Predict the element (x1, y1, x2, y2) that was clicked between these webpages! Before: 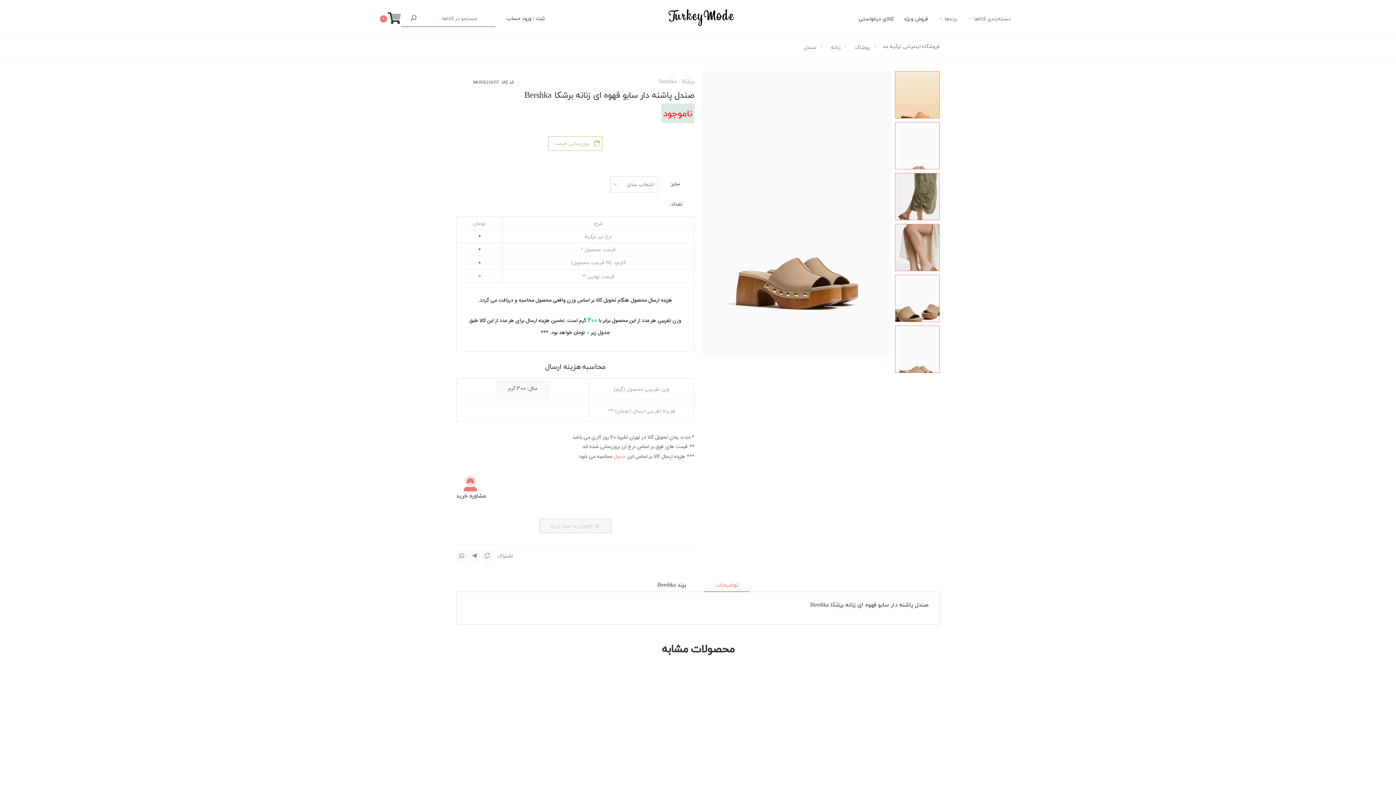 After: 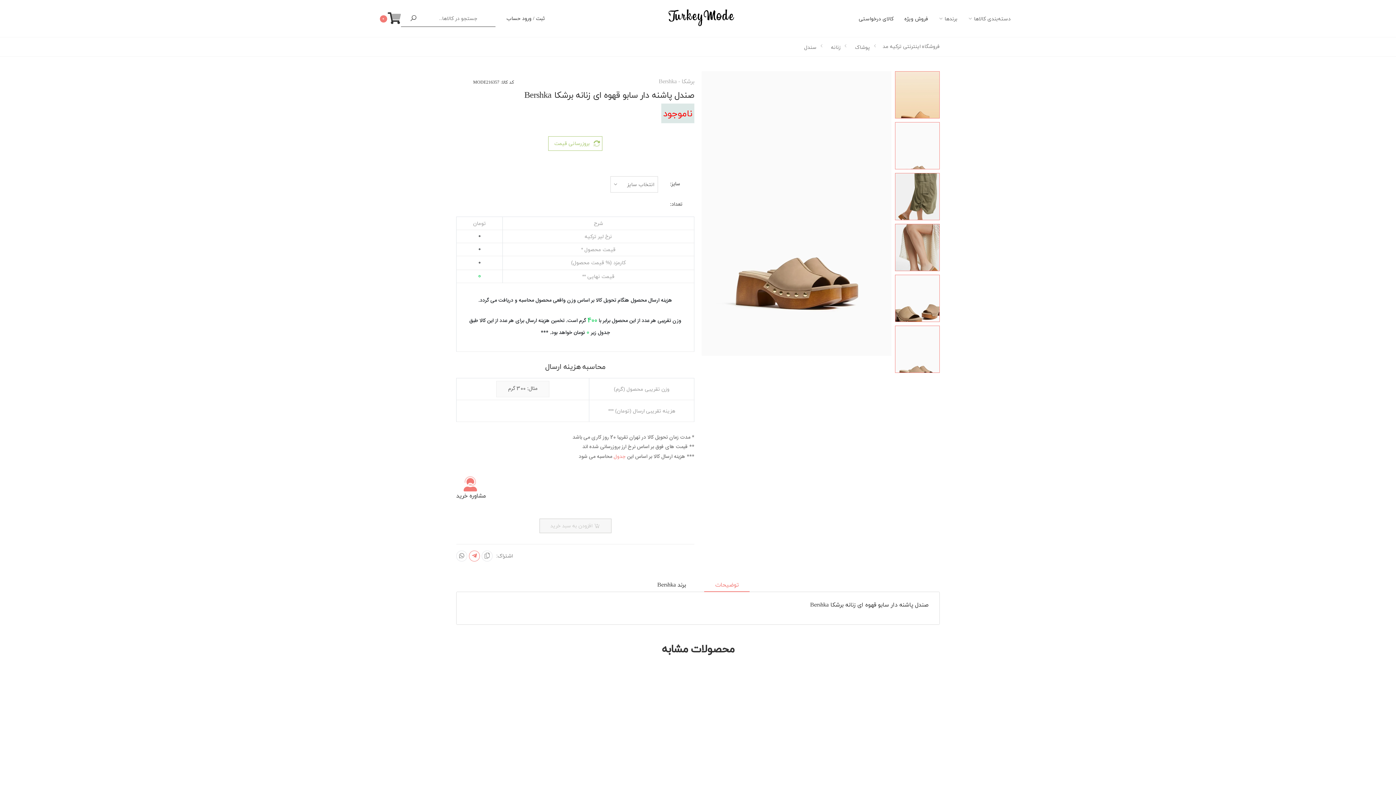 Action: bbox: (469, 550, 480, 561)